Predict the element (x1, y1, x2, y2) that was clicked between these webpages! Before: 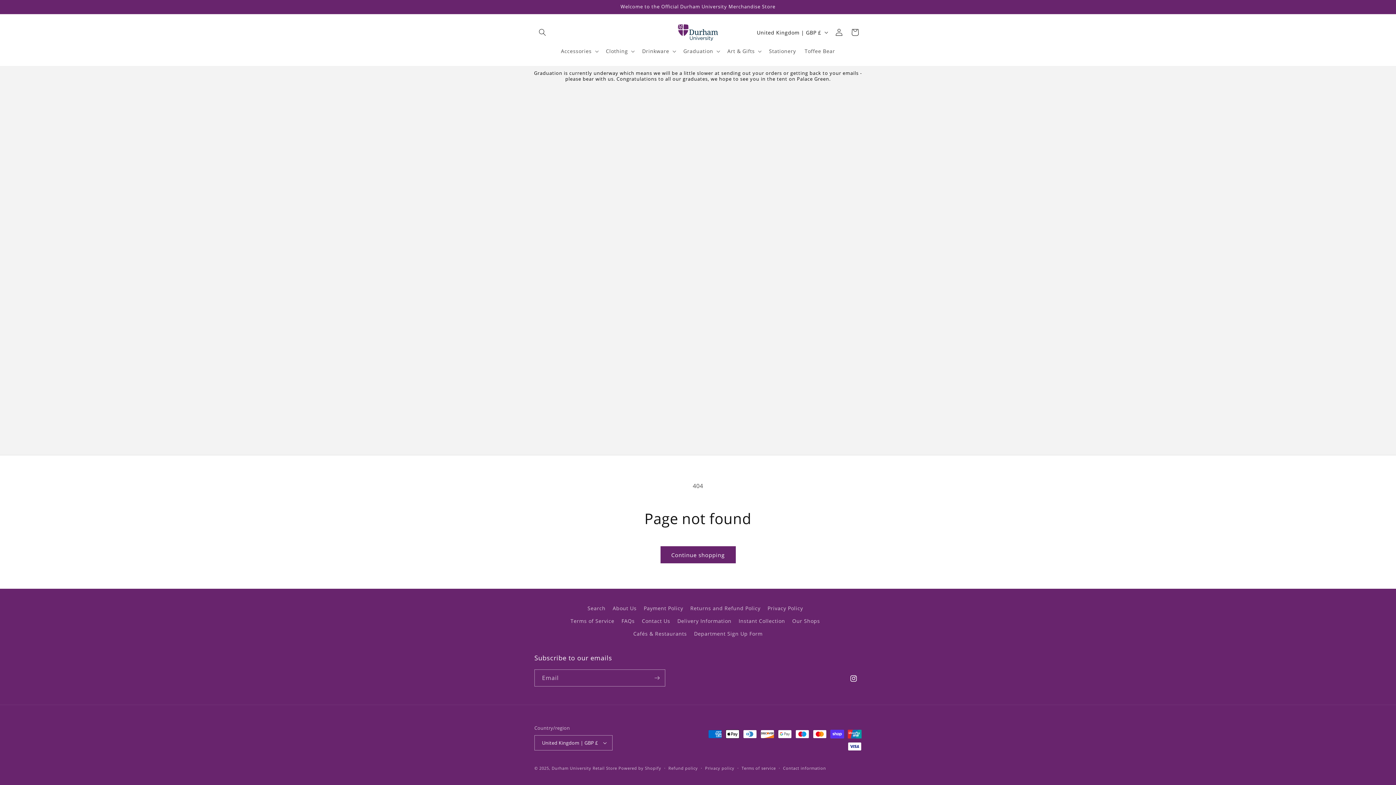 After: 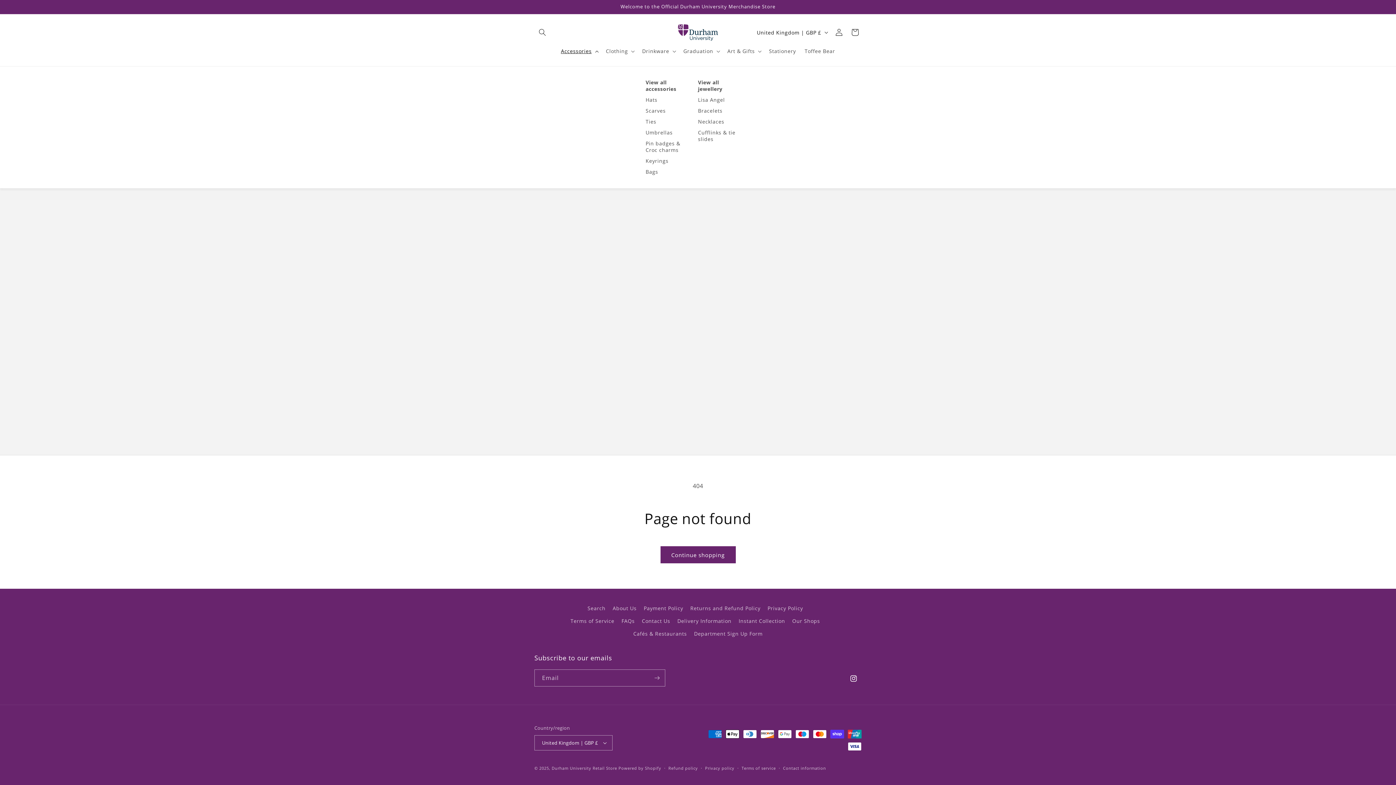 Action: bbox: (556, 43, 601, 58) label: Accessories